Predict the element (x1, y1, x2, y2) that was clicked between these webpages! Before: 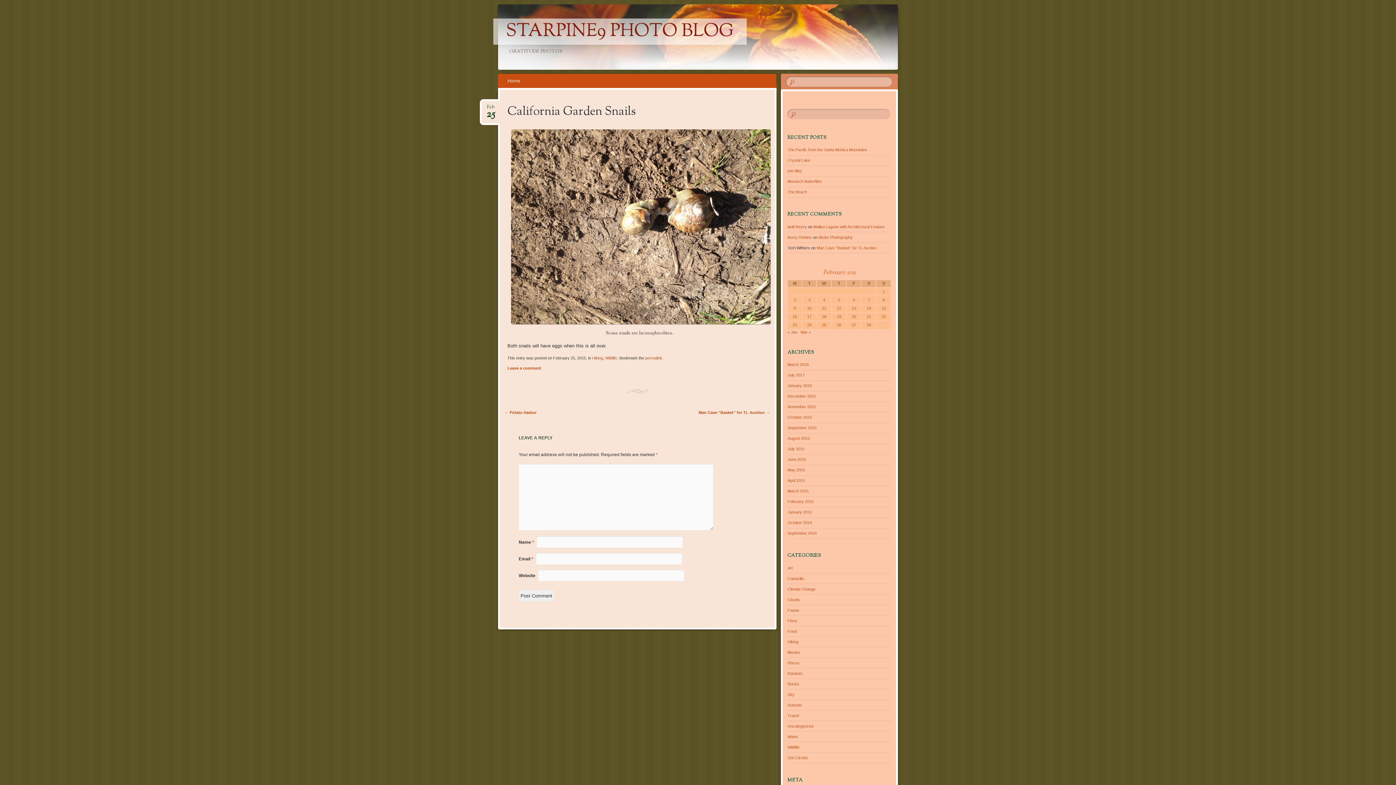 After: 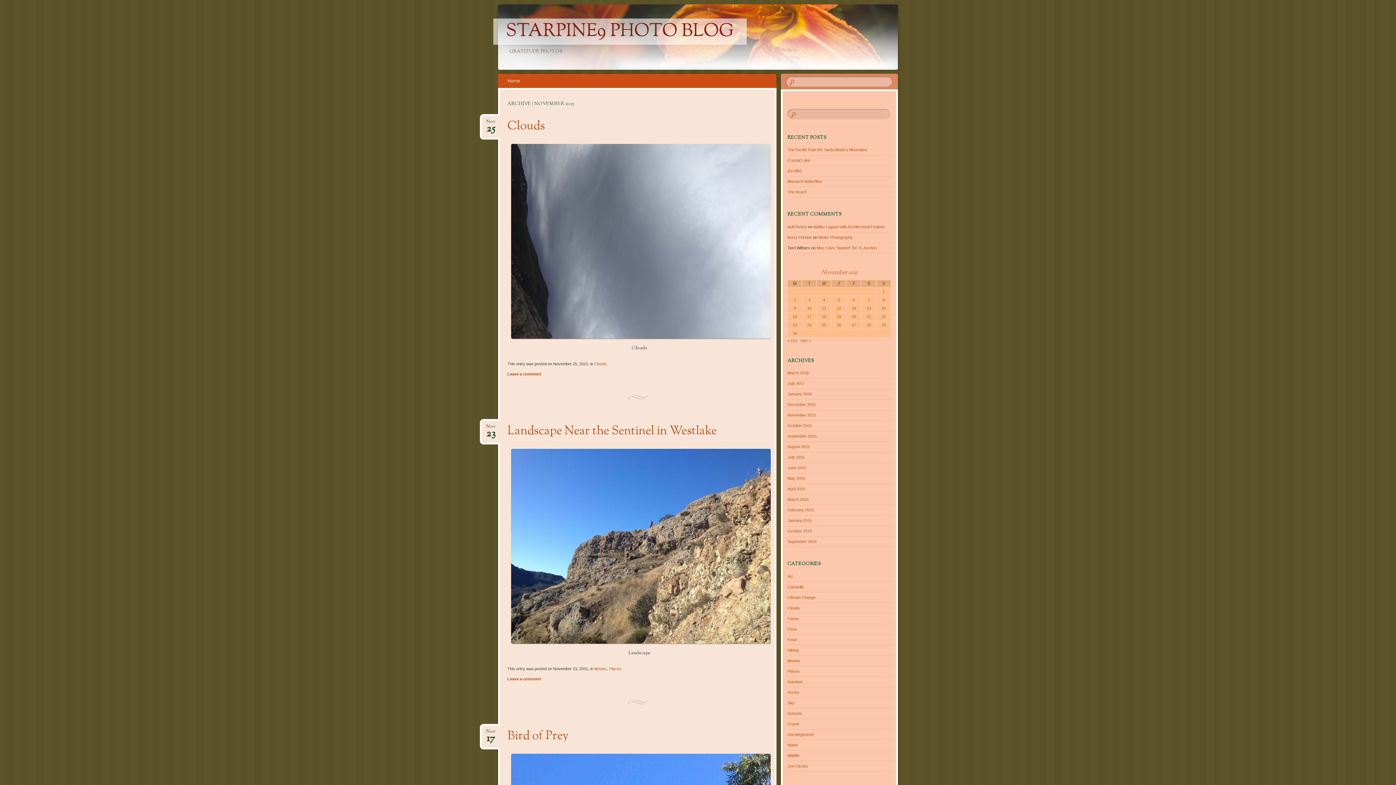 Action: label: November 2015 bbox: (787, 404, 816, 409)